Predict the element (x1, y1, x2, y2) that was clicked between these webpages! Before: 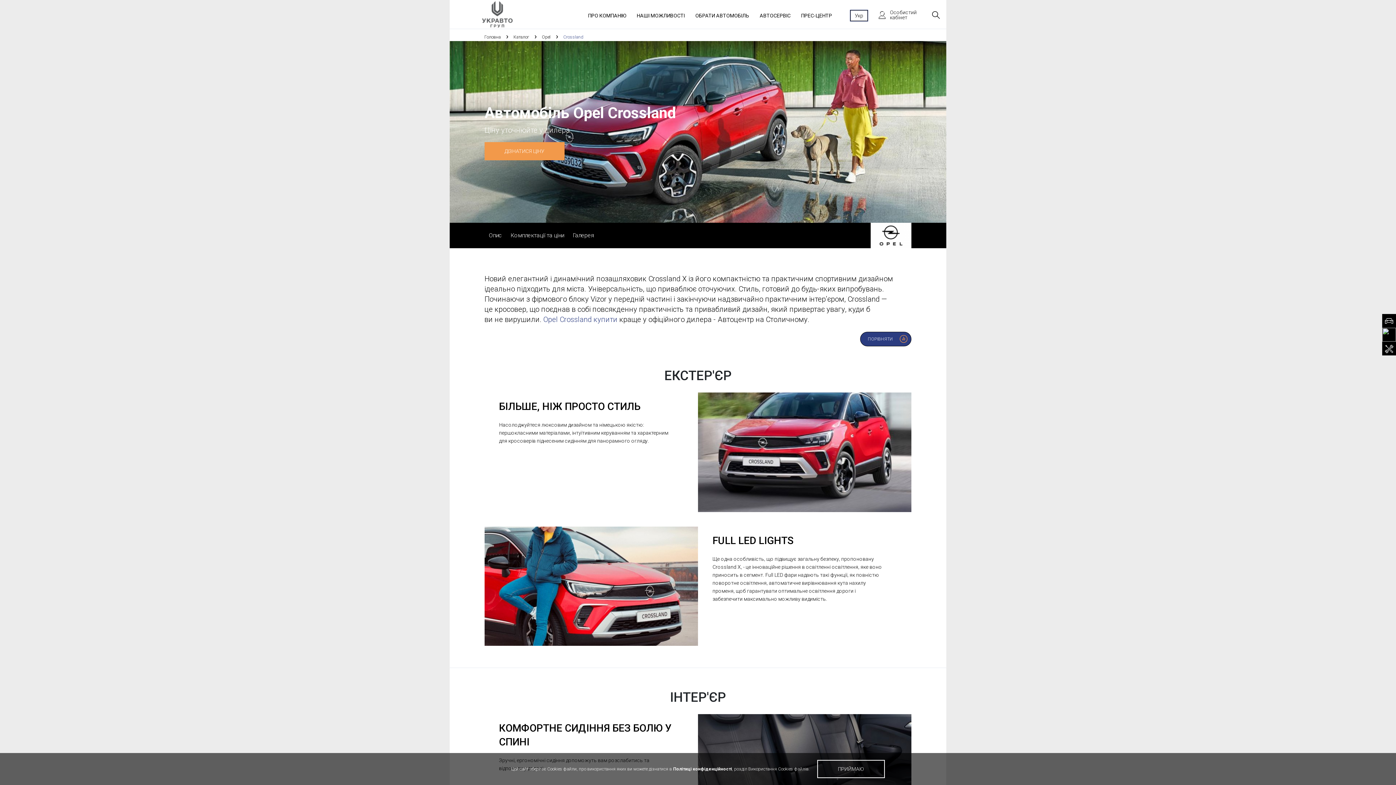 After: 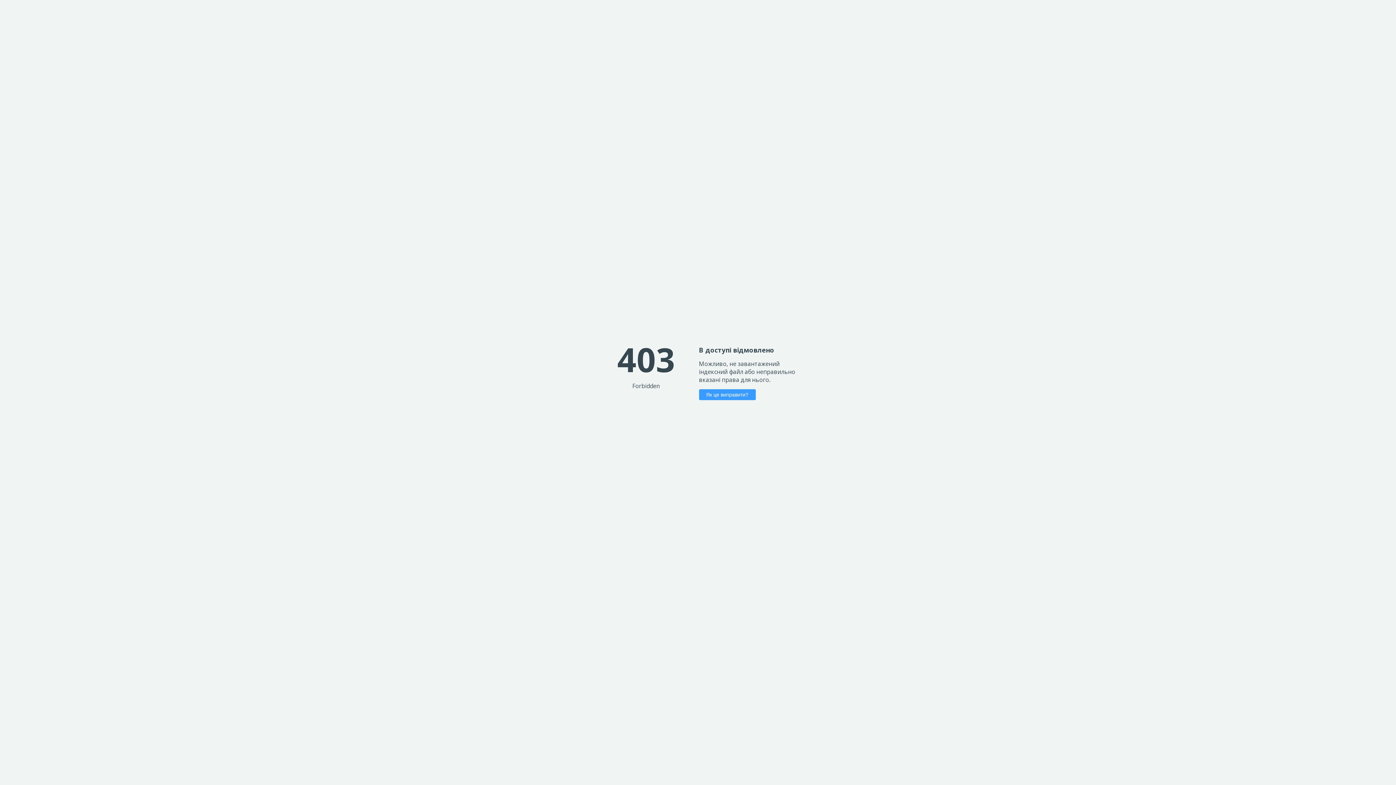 Action: bbox: (543, 315, 617, 324) label: Opel Crossland купити